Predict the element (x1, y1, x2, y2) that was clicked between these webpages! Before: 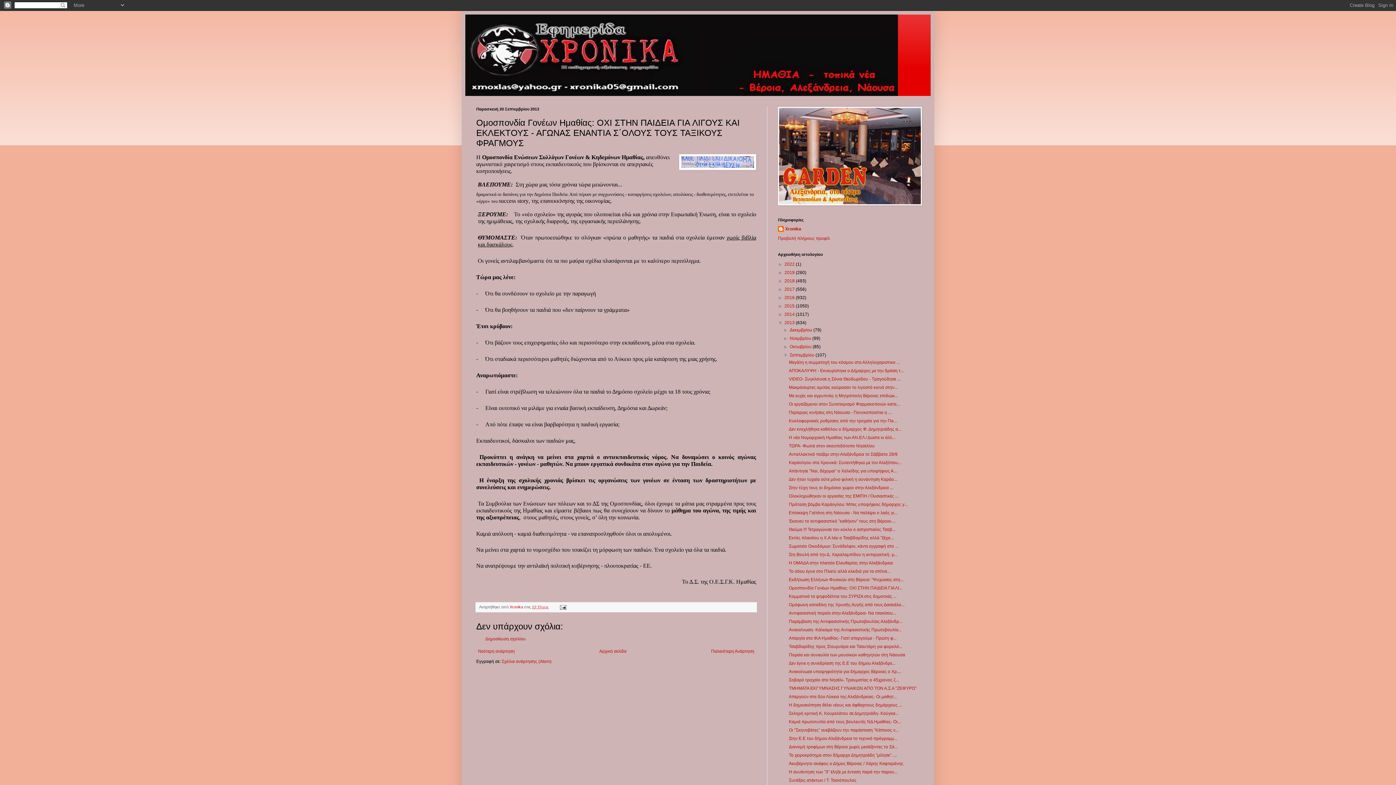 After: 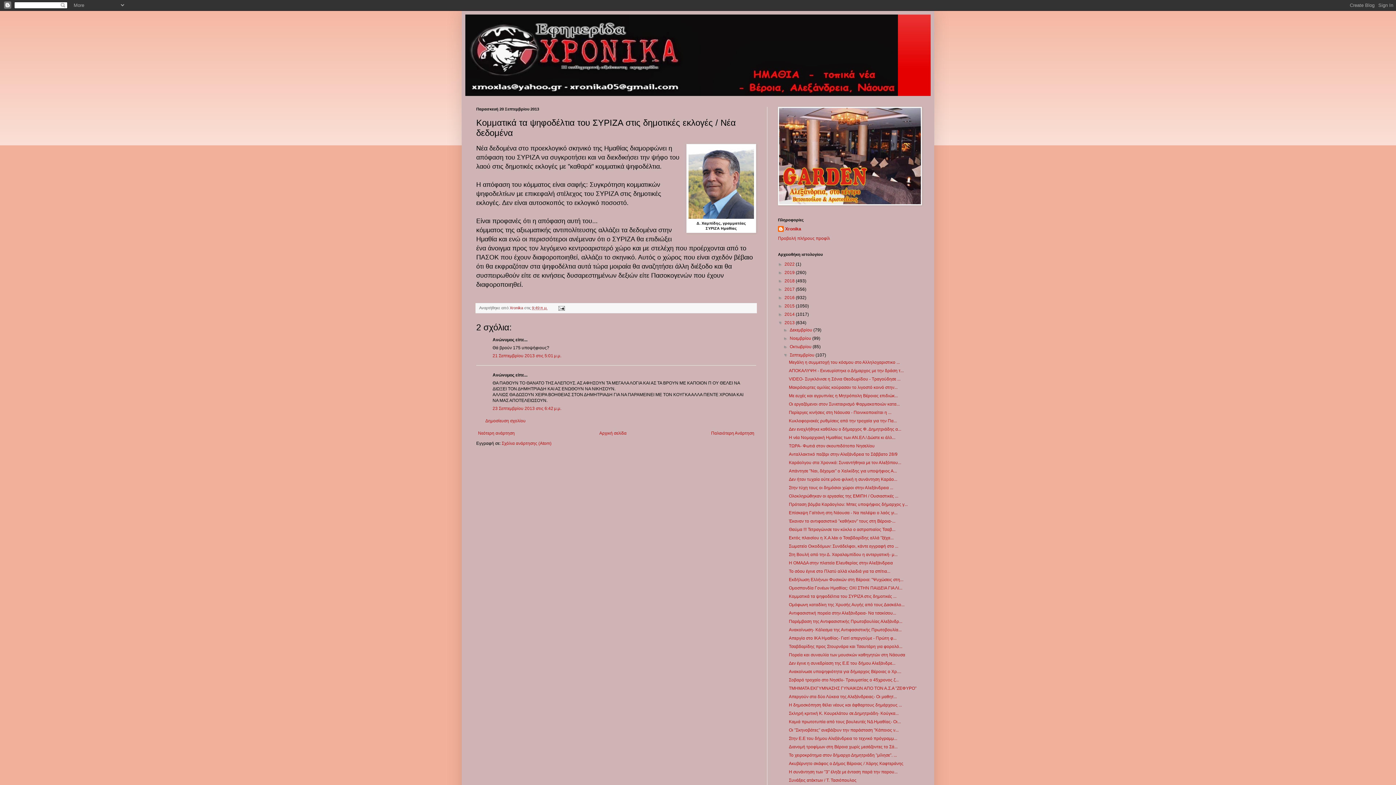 Action: label: Κομματικά τα ψηφοδέλτια του ΣΥΡΙΖΑ στις δημοτικές ... bbox: (789, 594, 896, 599)